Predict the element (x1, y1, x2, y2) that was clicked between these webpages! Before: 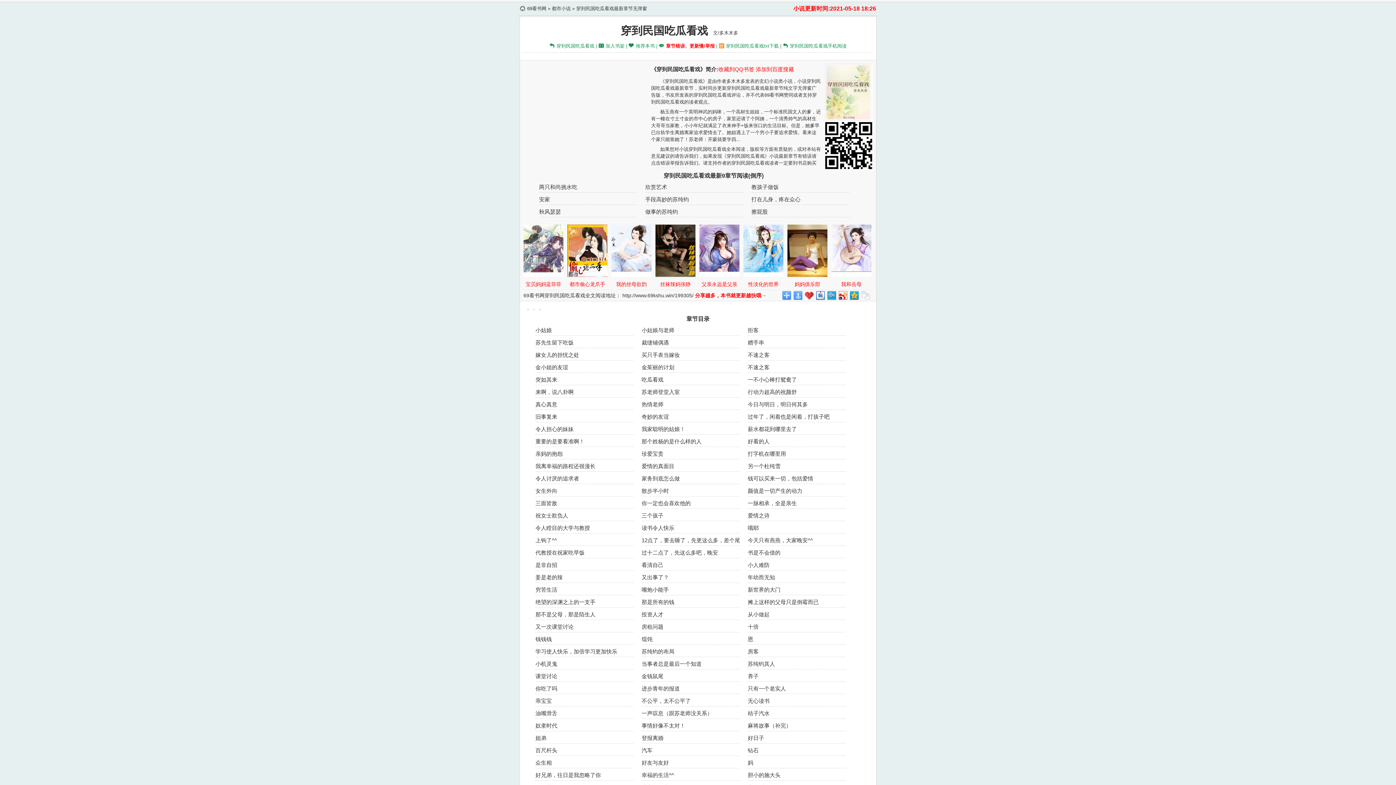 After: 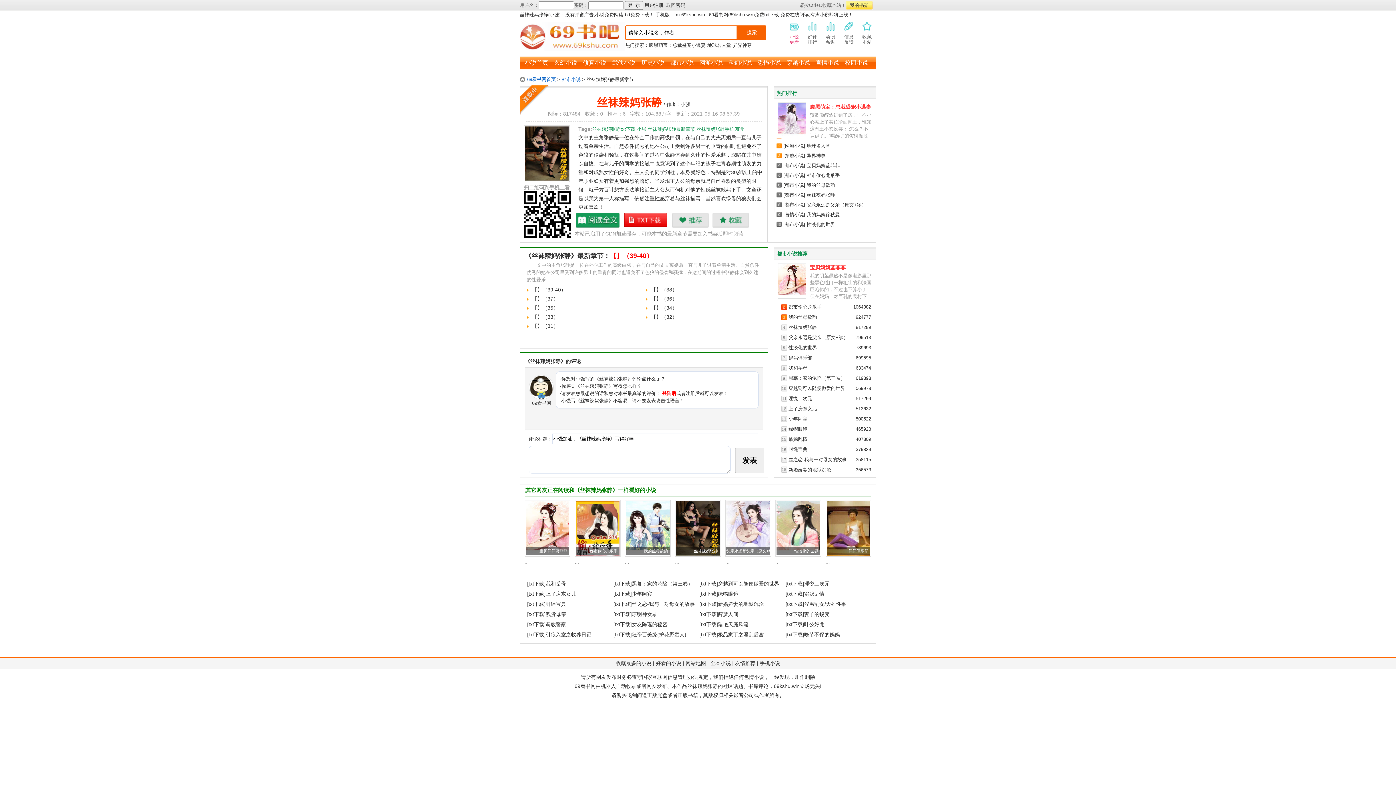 Action: bbox: (655, 272, 696, 278)